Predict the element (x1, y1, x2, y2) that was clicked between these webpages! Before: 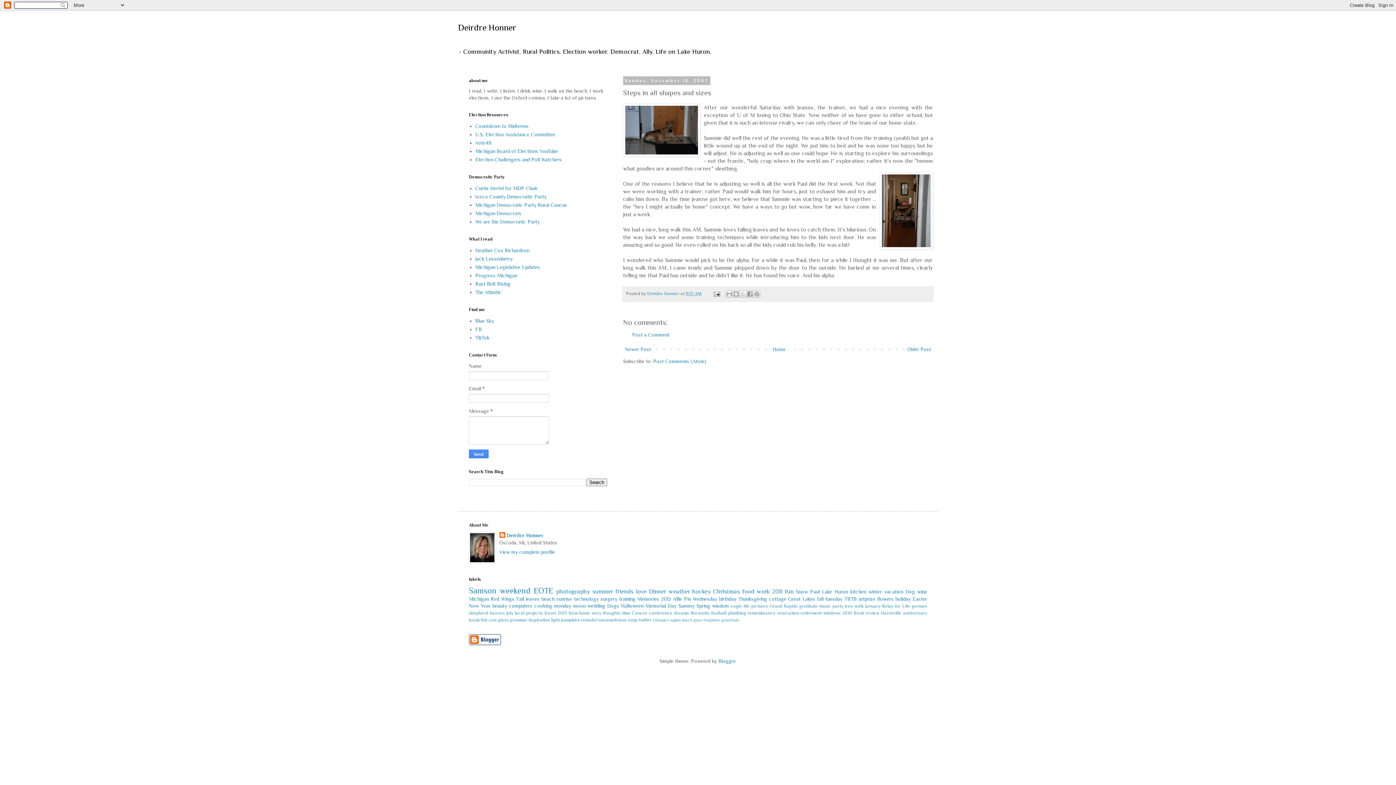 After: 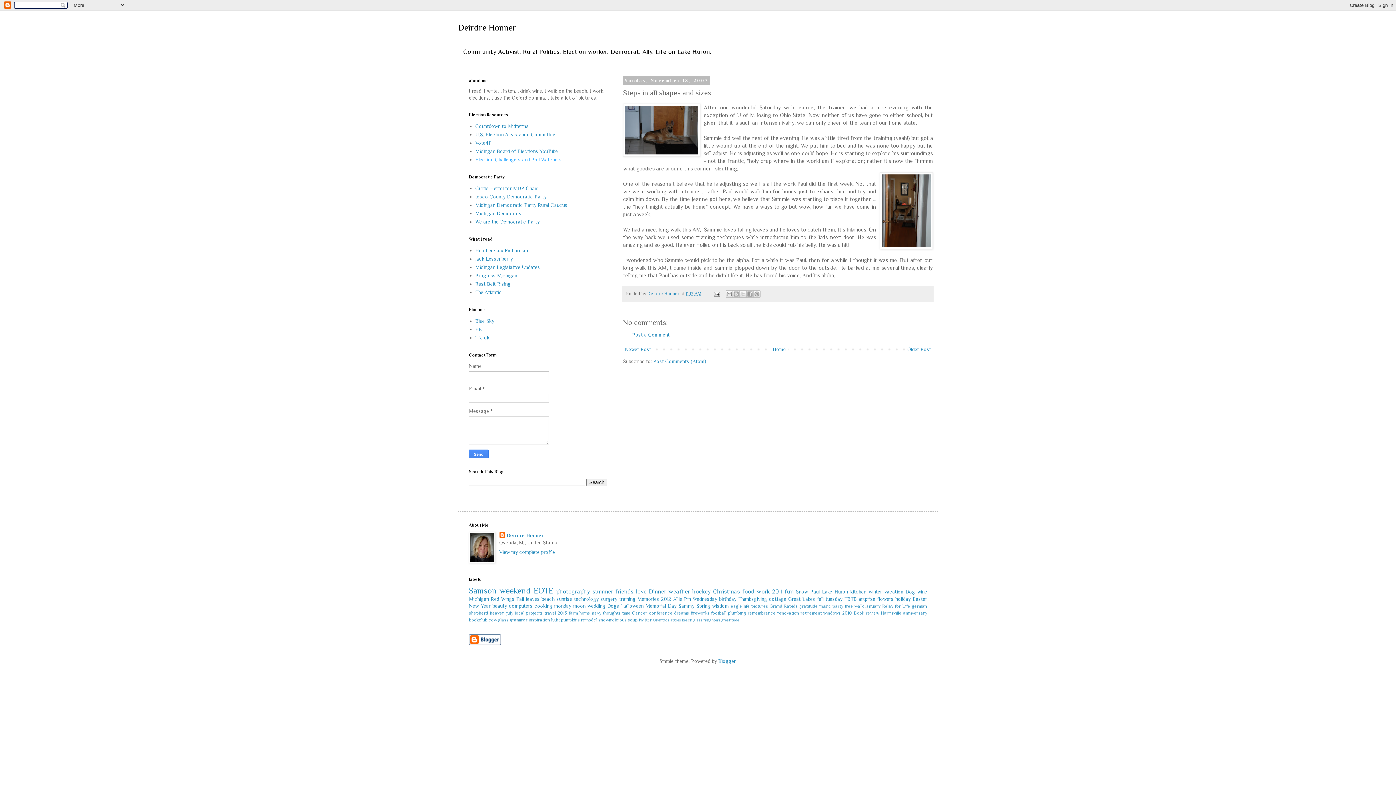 Action: label: Election Challengers and Poll Watchers bbox: (475, 156, 562, 162)